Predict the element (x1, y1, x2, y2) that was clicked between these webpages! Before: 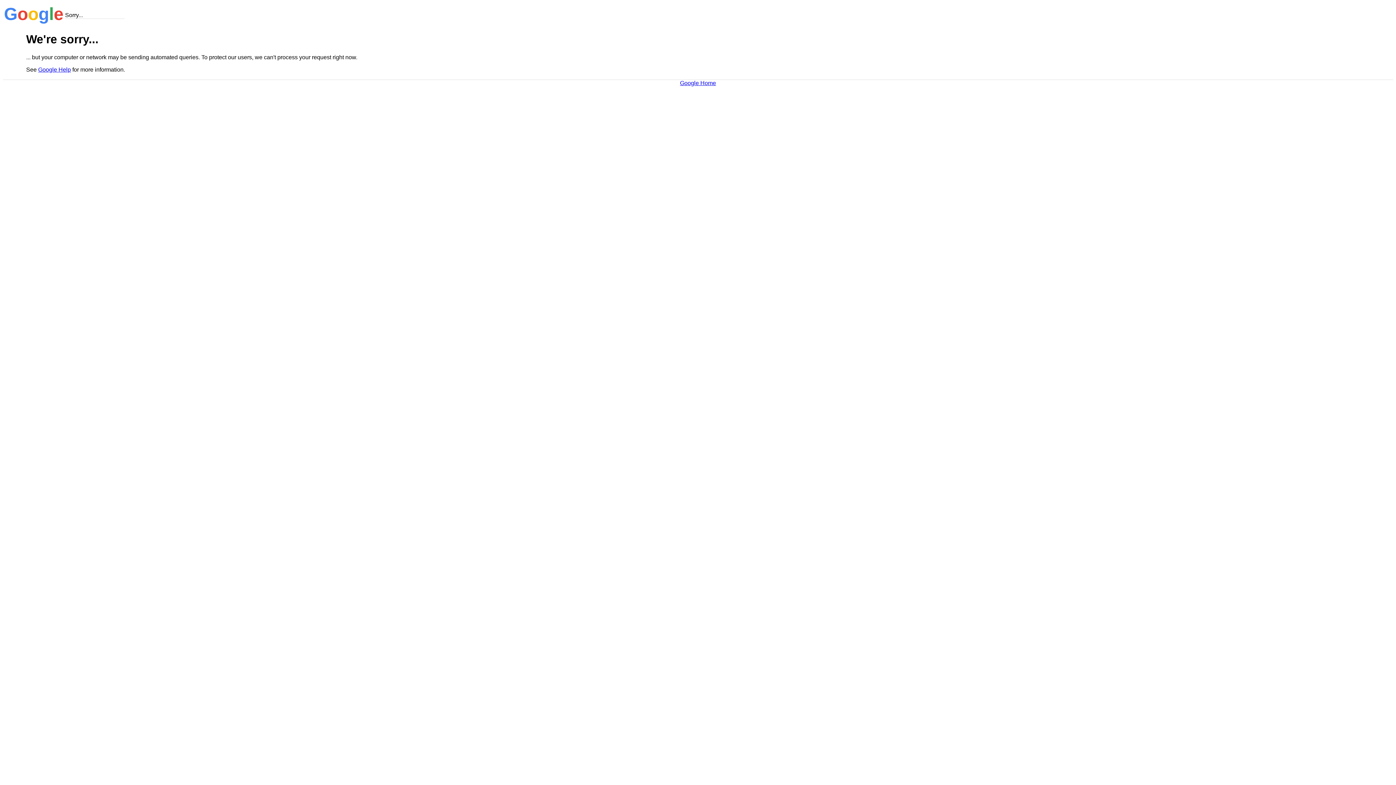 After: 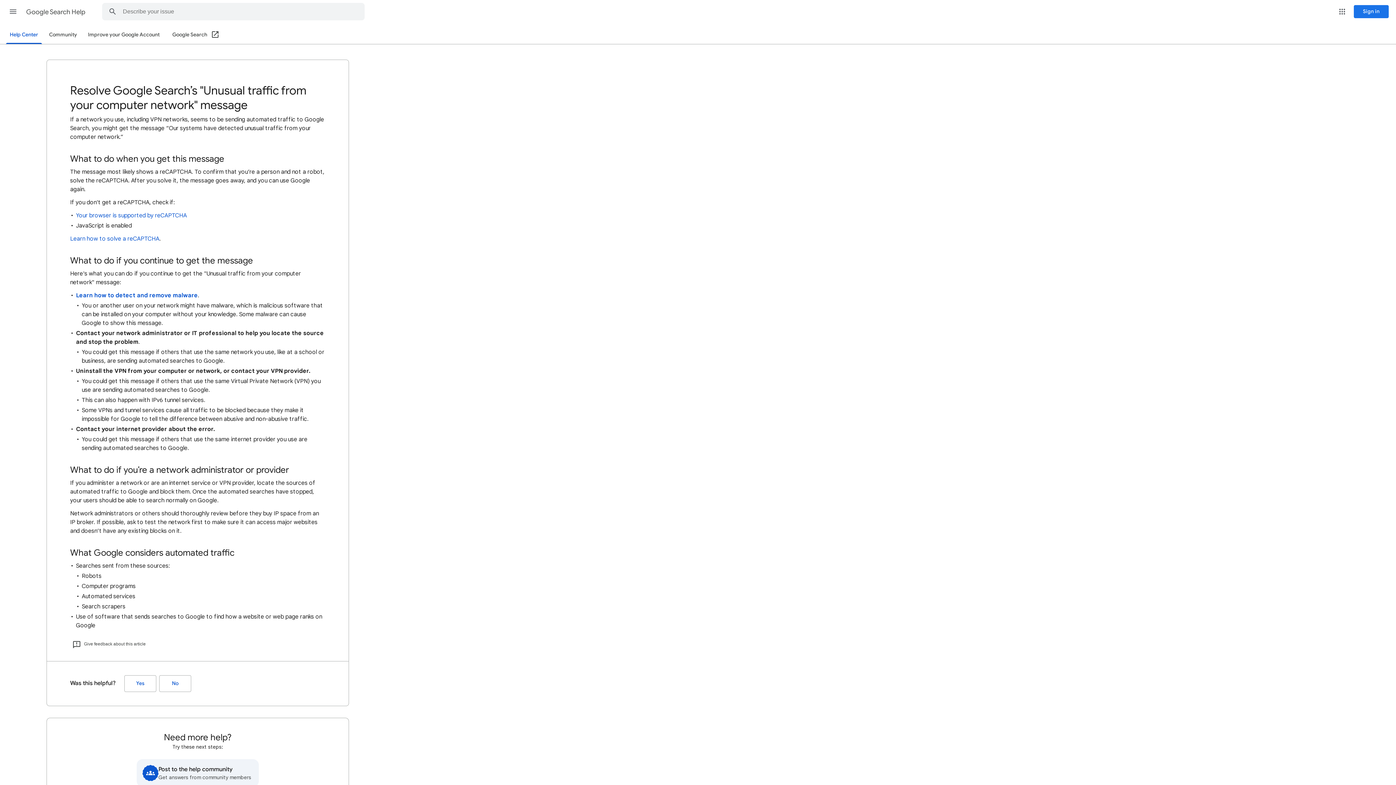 Action: bbox: (38, 66, 70, 72) label: Google Help